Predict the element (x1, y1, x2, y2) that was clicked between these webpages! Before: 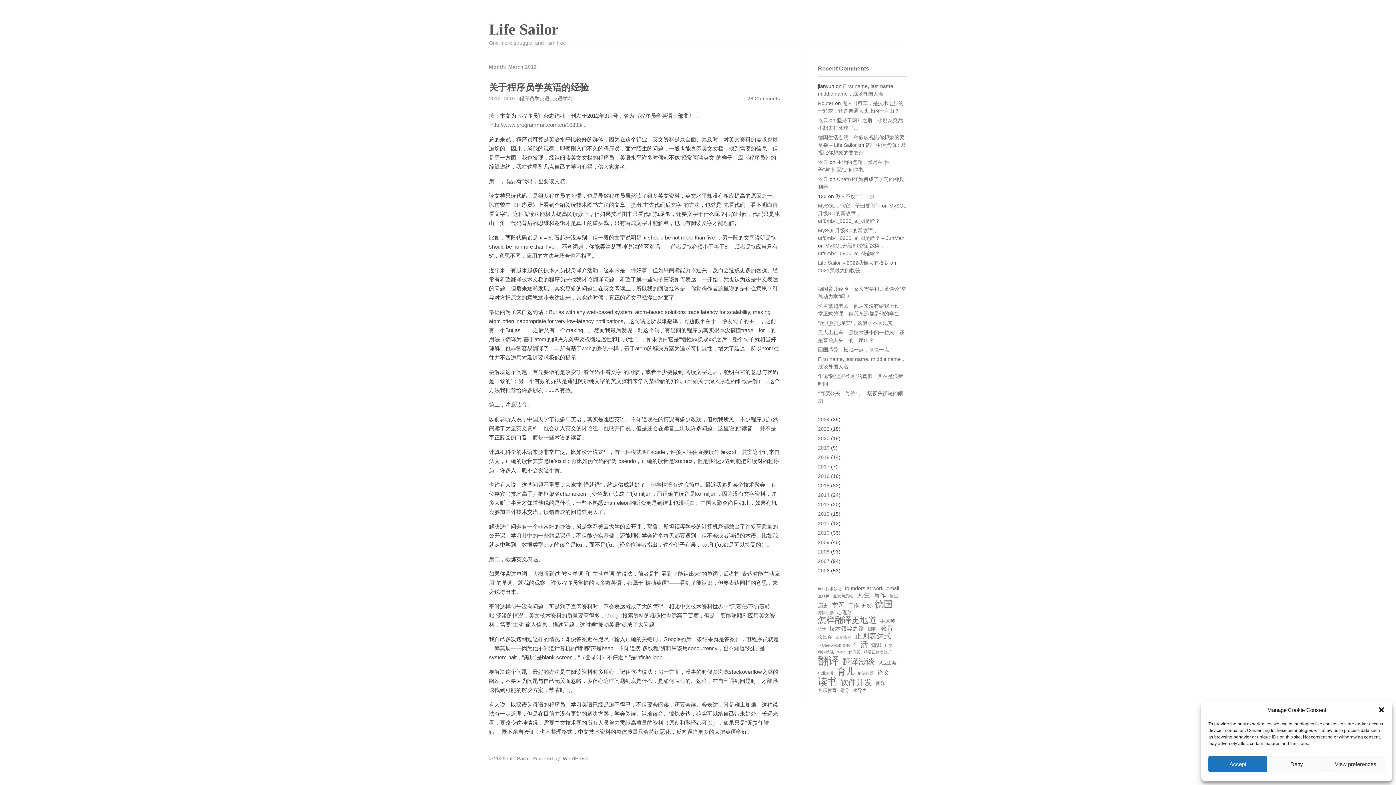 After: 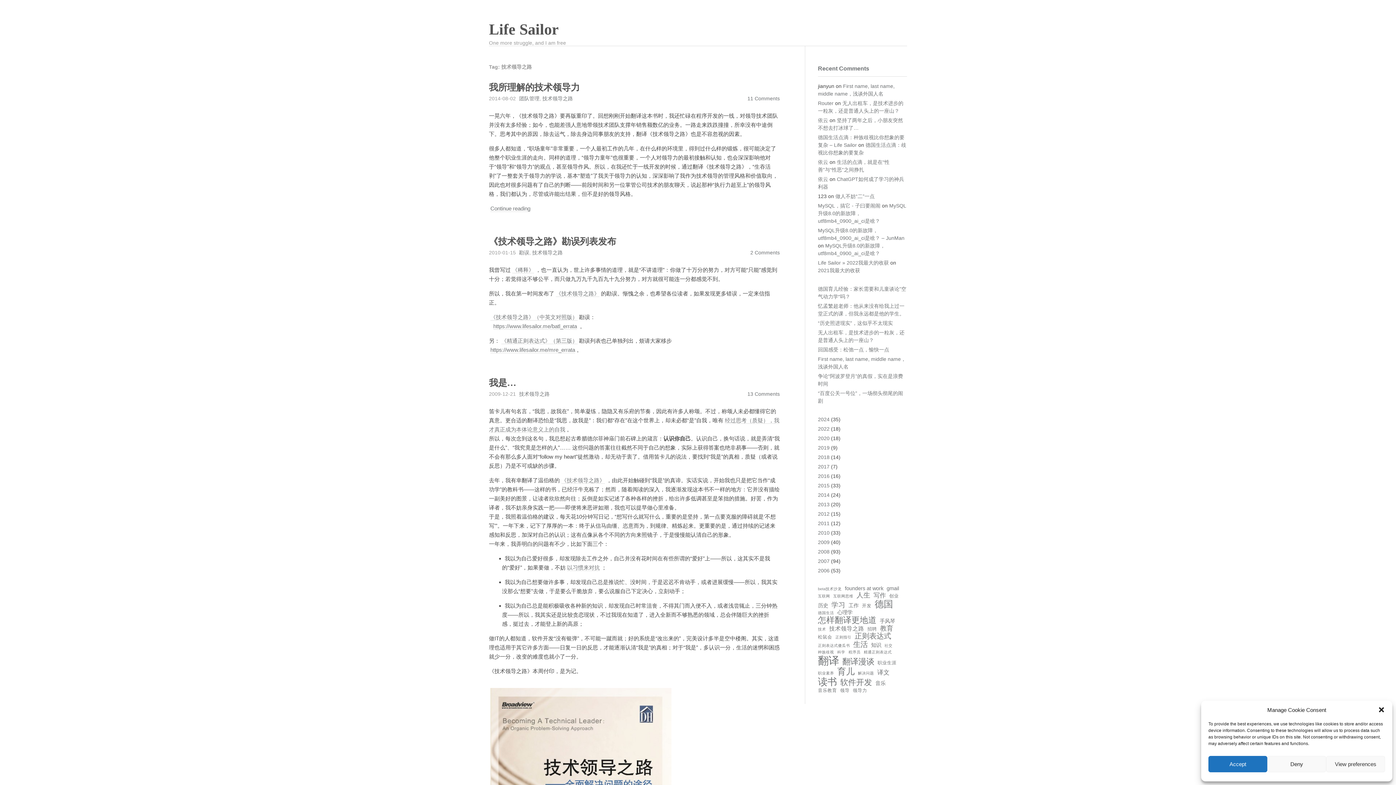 Action: bbox: (829, 625, 864, 632) label: 技术领导之路 (6 items)